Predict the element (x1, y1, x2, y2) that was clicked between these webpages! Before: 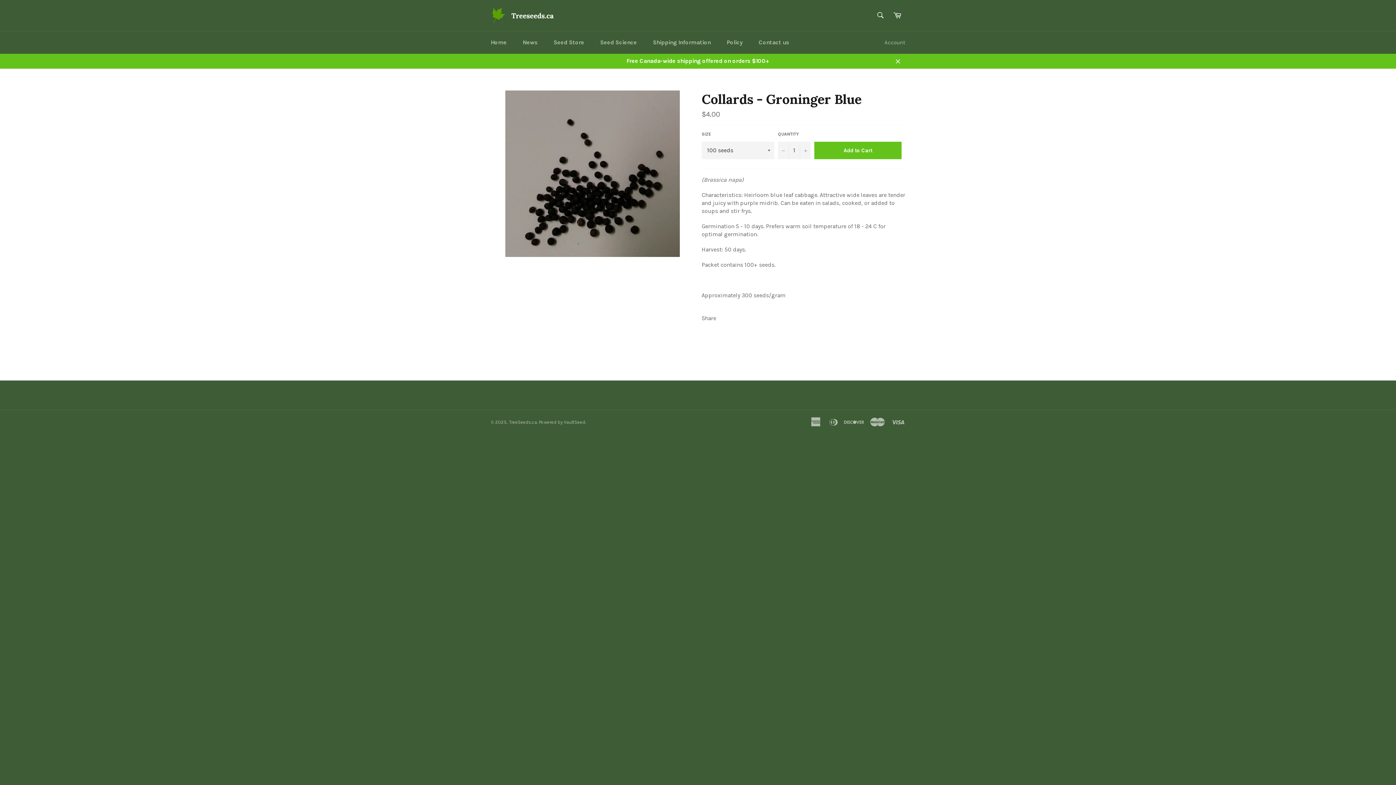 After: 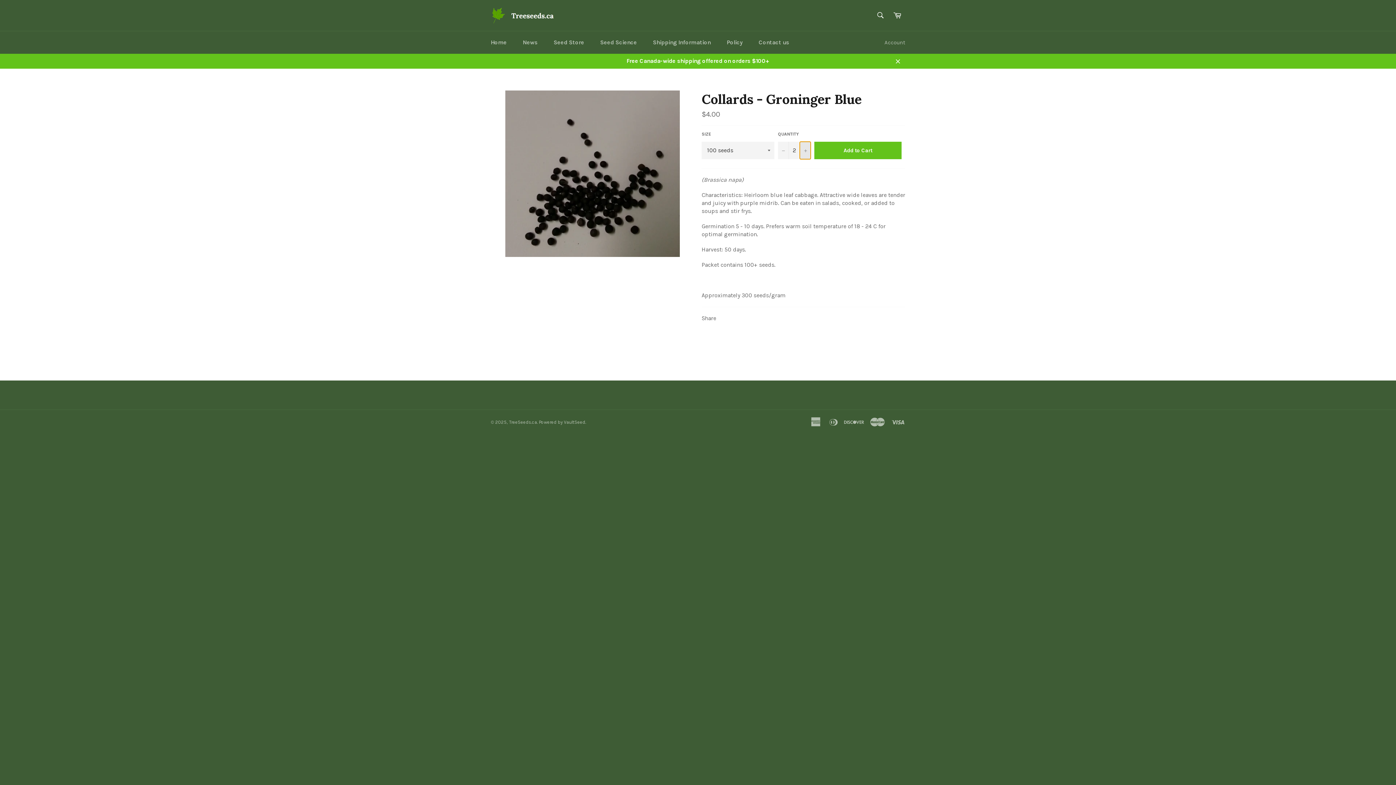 Action: label: Increase item quantity by one bbox: (800, 141, 810, 159)